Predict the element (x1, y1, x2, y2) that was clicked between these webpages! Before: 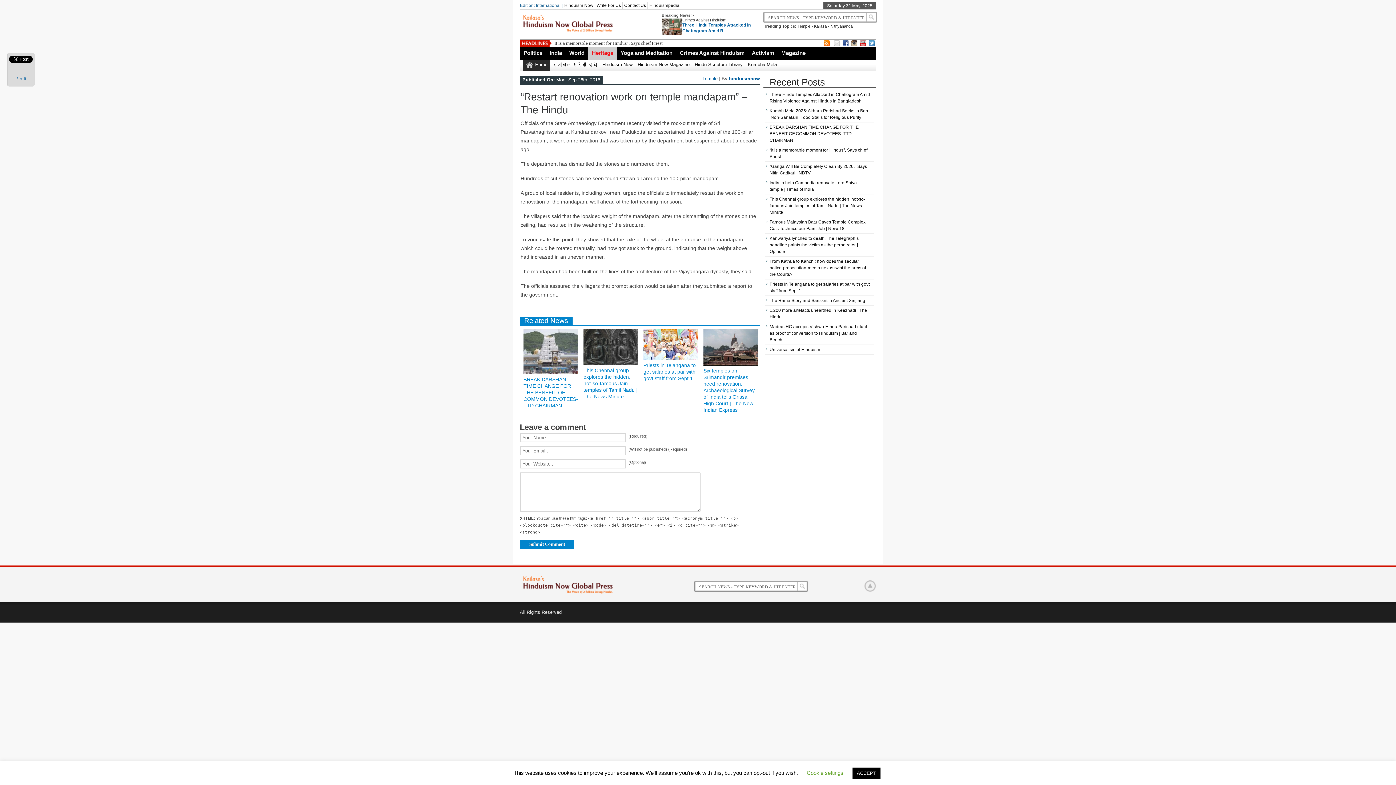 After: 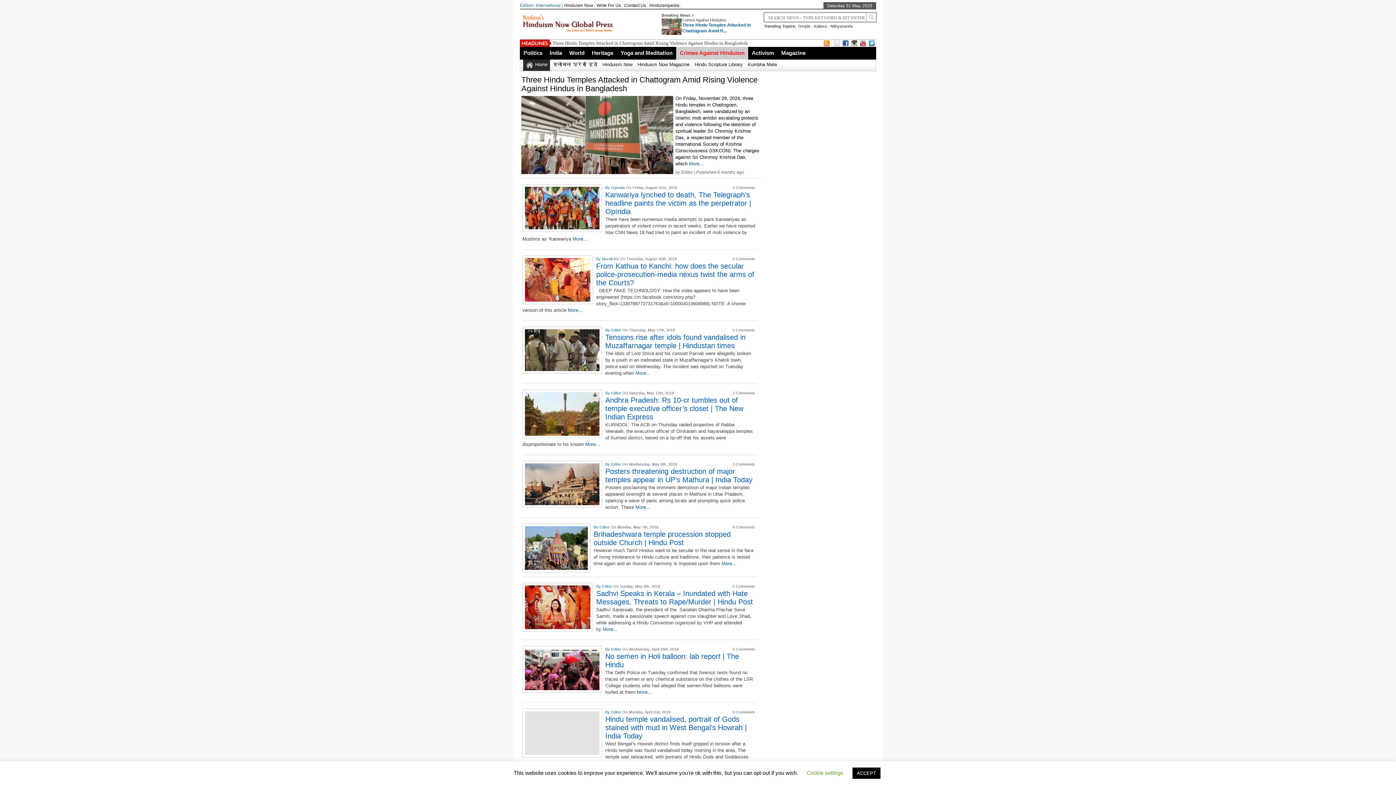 Action: label: Crimes Against Hinduism bbox: (676, 46, 748, 59)